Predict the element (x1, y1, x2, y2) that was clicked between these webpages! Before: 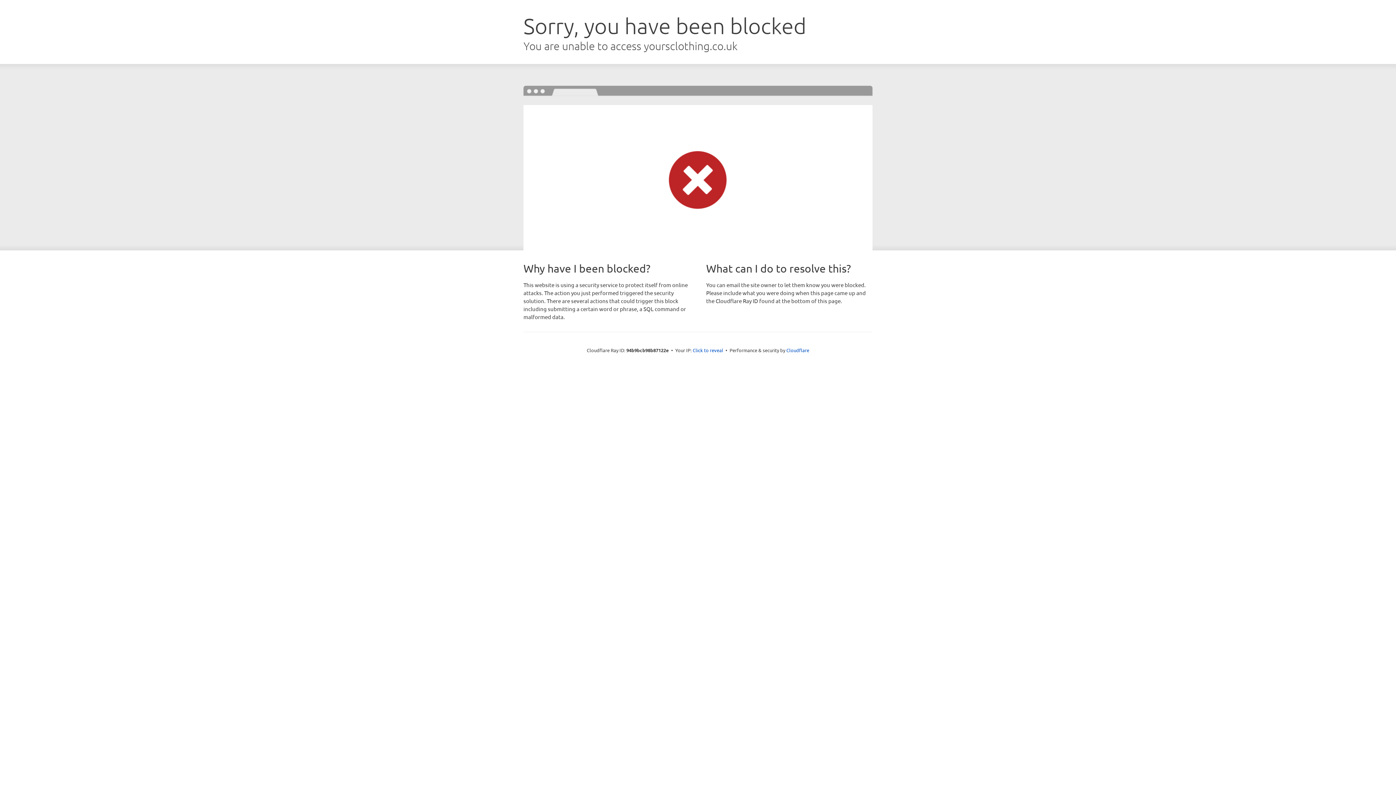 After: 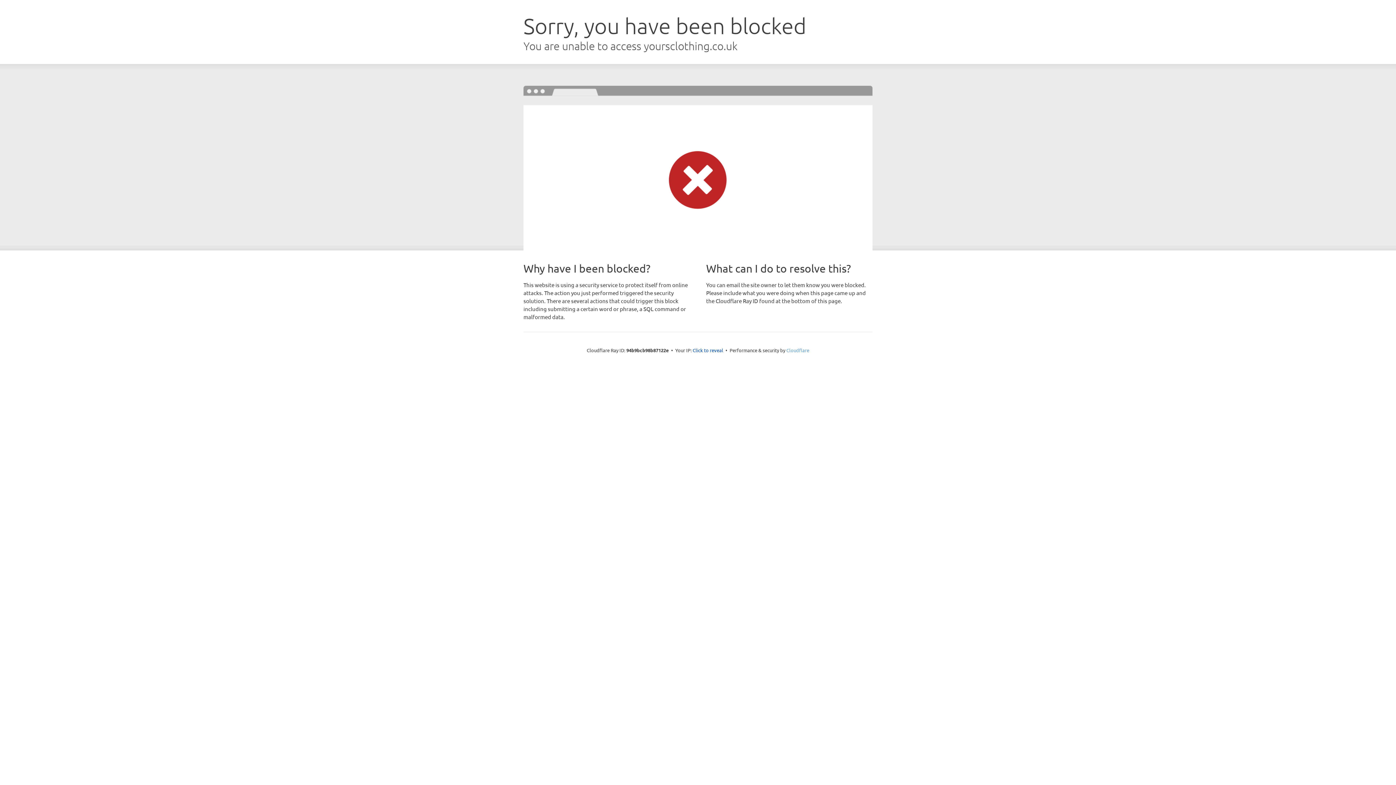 Action: bbox: (786, 347, 809, 353) label: Cloudflare